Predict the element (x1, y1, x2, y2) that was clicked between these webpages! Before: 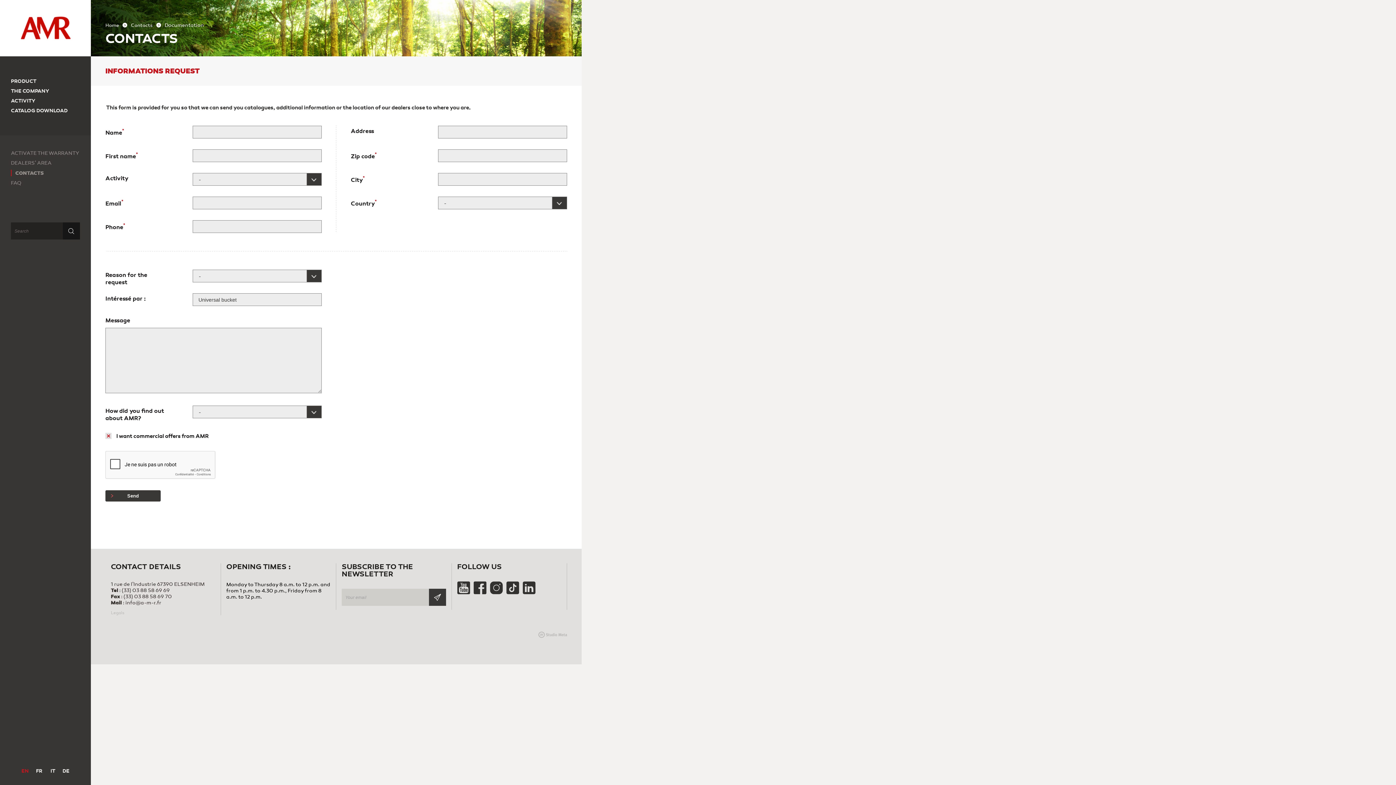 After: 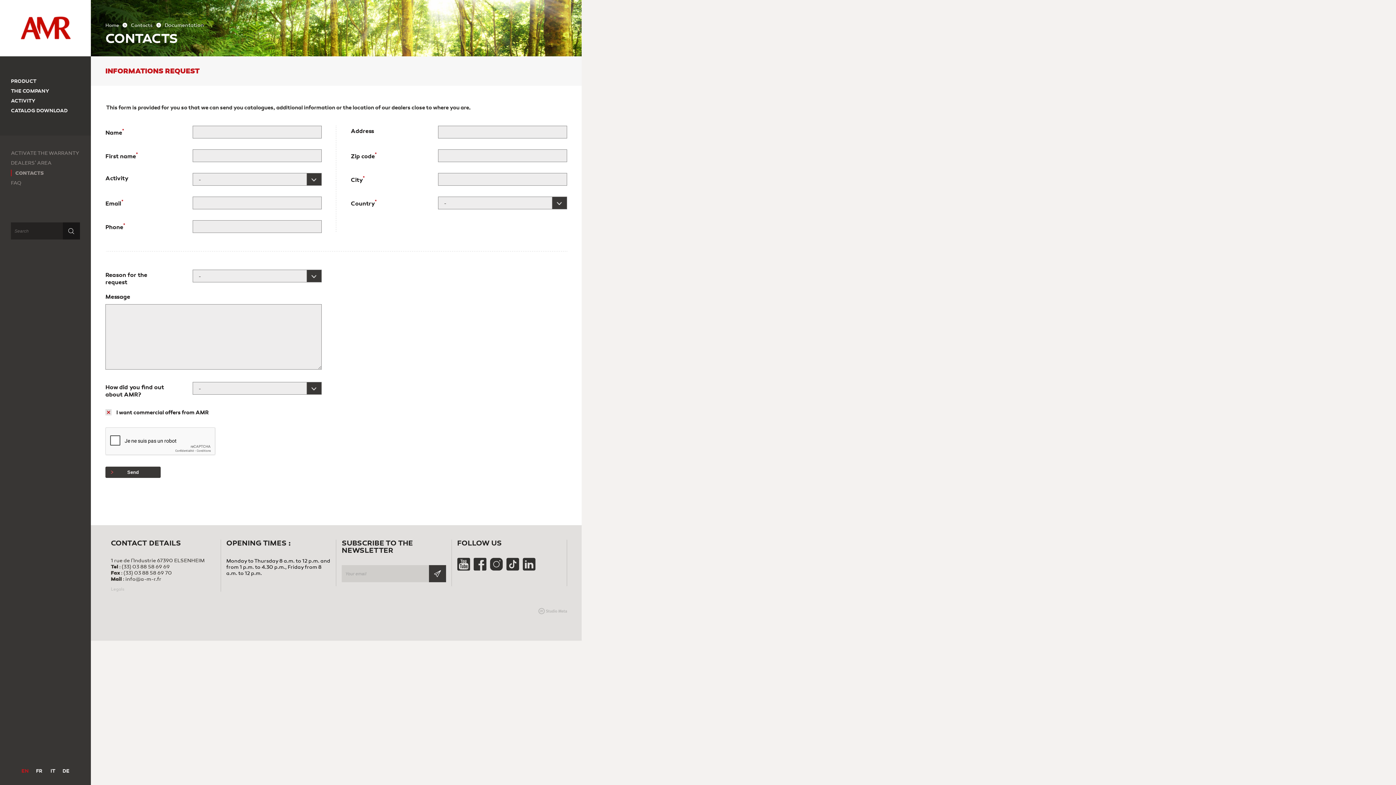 Action: label: Contacts bbox: (130, 22, 152, 28)